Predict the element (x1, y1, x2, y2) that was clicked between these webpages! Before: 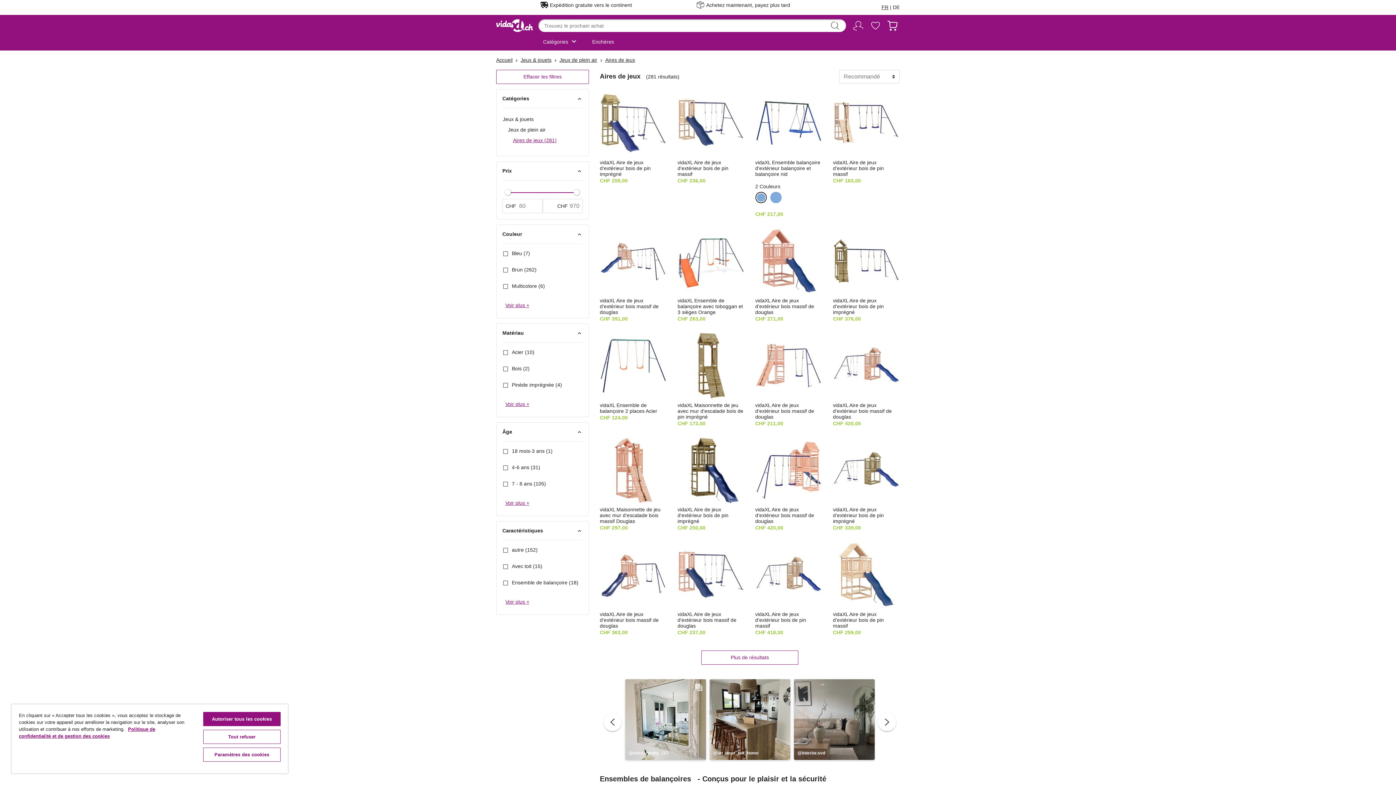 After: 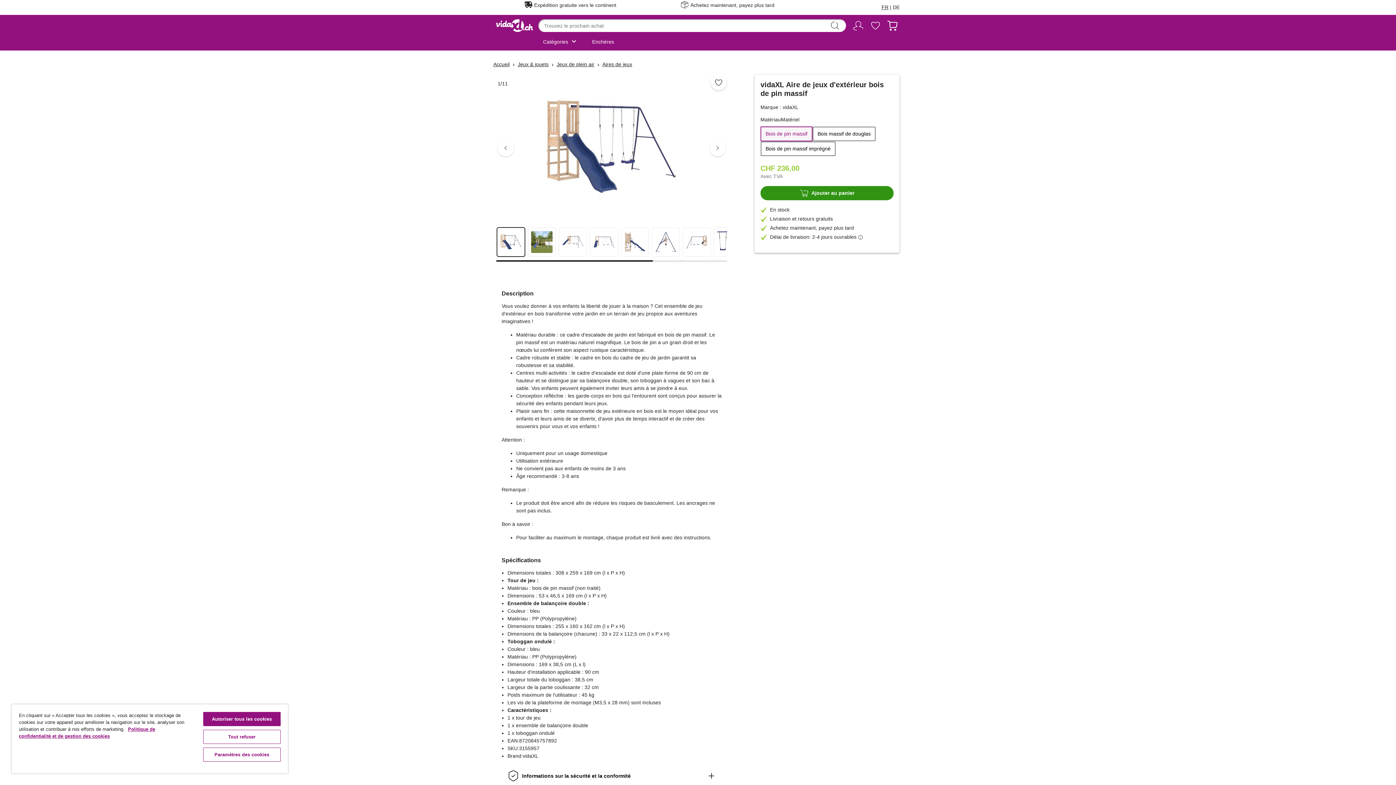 Action: label: vidaXL Aire de jeux d'extérieur bois de pin massif bbox: (677, 159, 728, 176)